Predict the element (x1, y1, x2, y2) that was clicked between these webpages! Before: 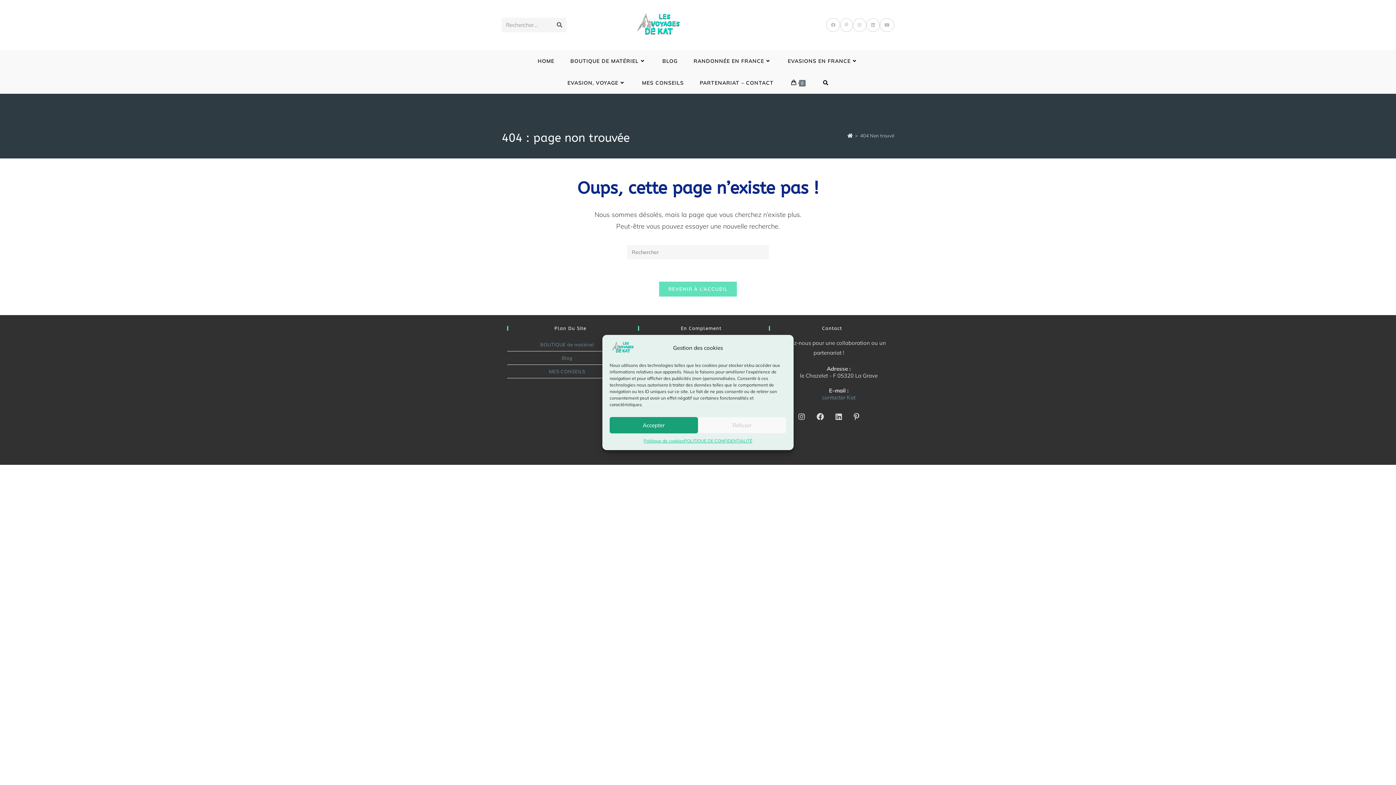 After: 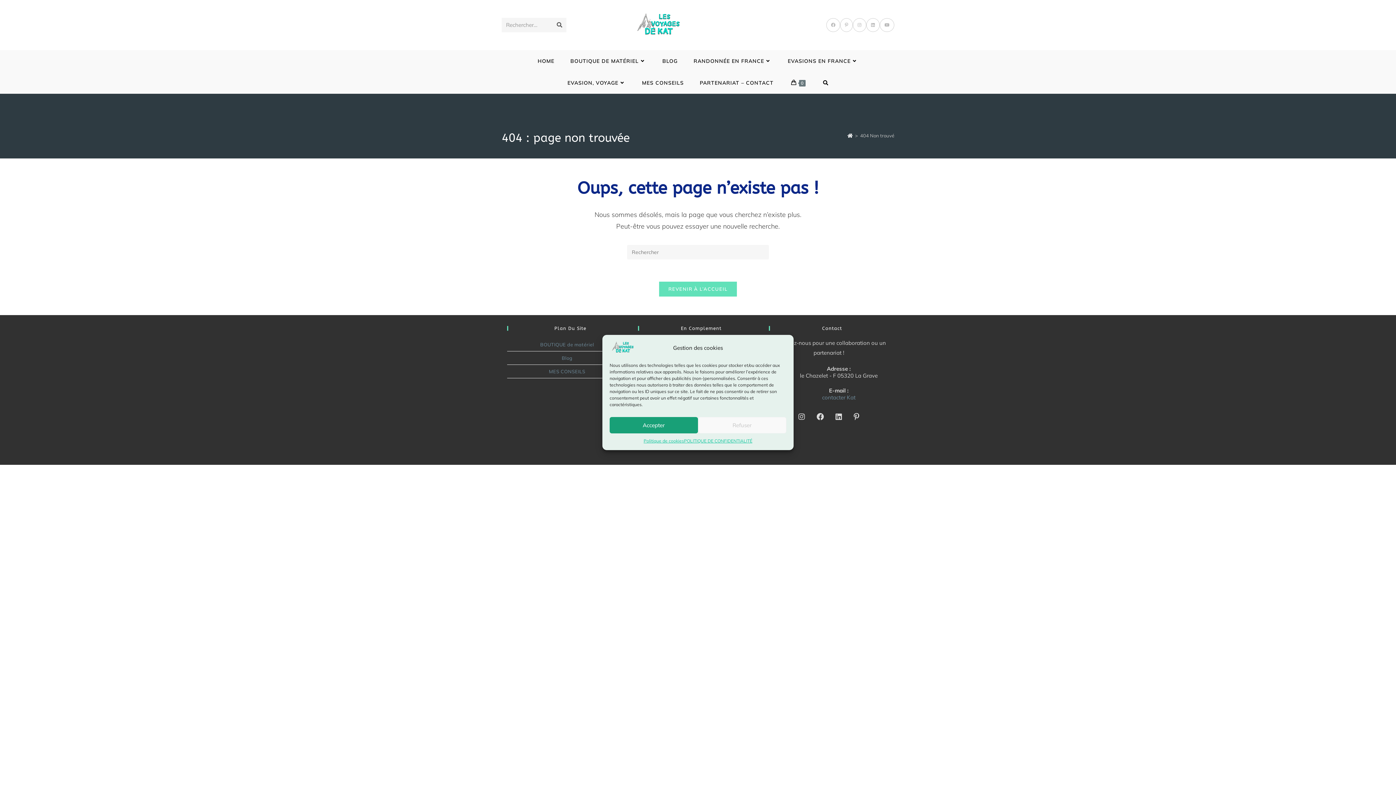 Action: bbox: (813, 409, 827, 424) label: Facebook